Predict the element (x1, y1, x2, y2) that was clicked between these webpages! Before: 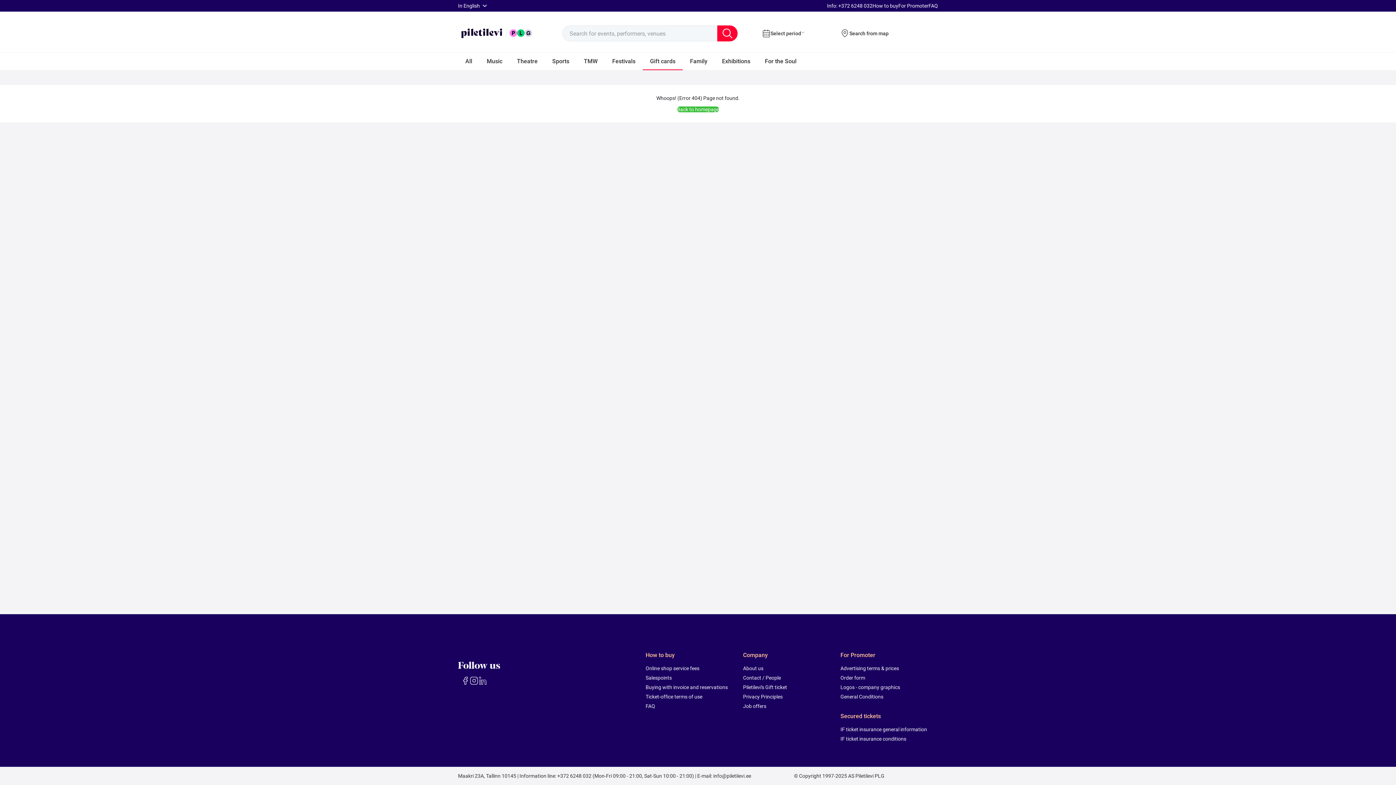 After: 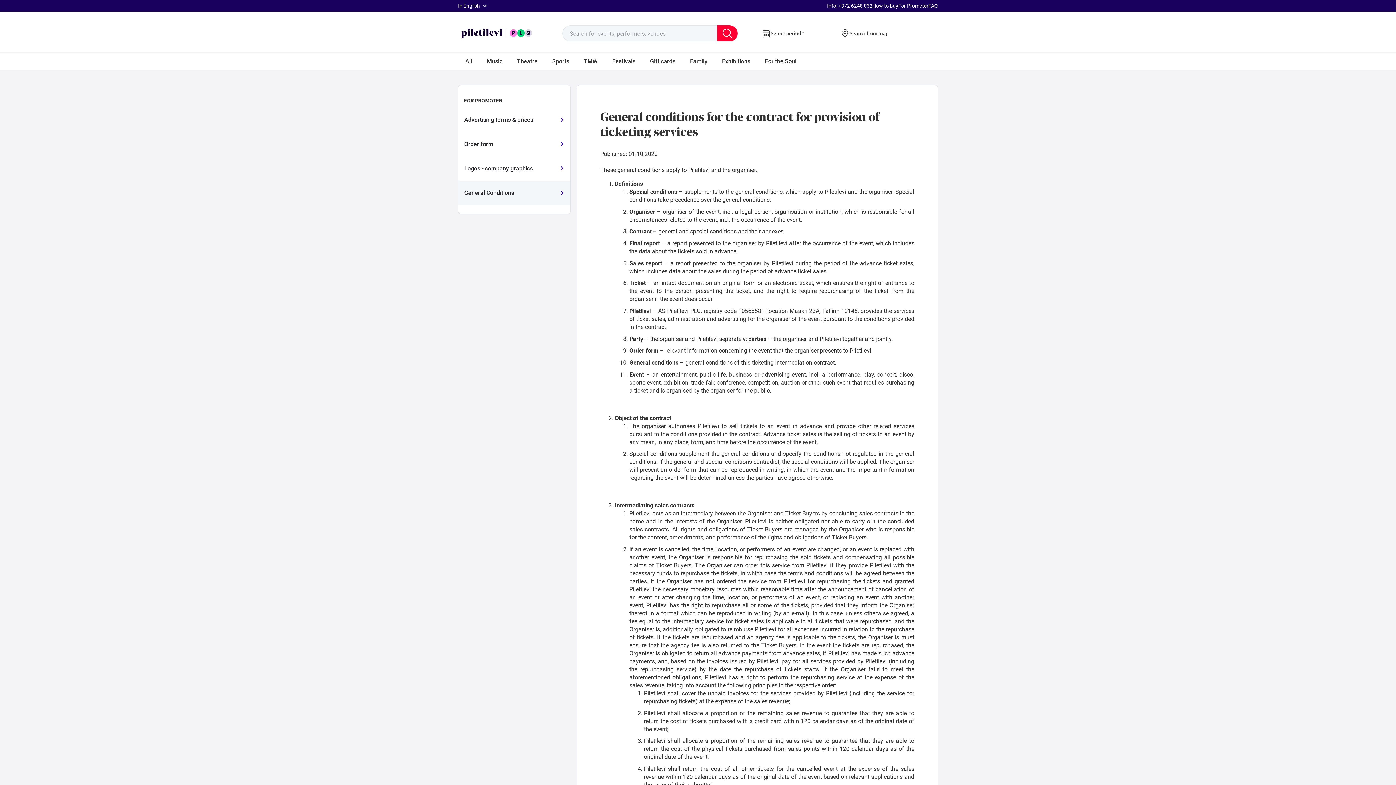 Action: bbox: (840, 693, 929, 700) label: General Conditions